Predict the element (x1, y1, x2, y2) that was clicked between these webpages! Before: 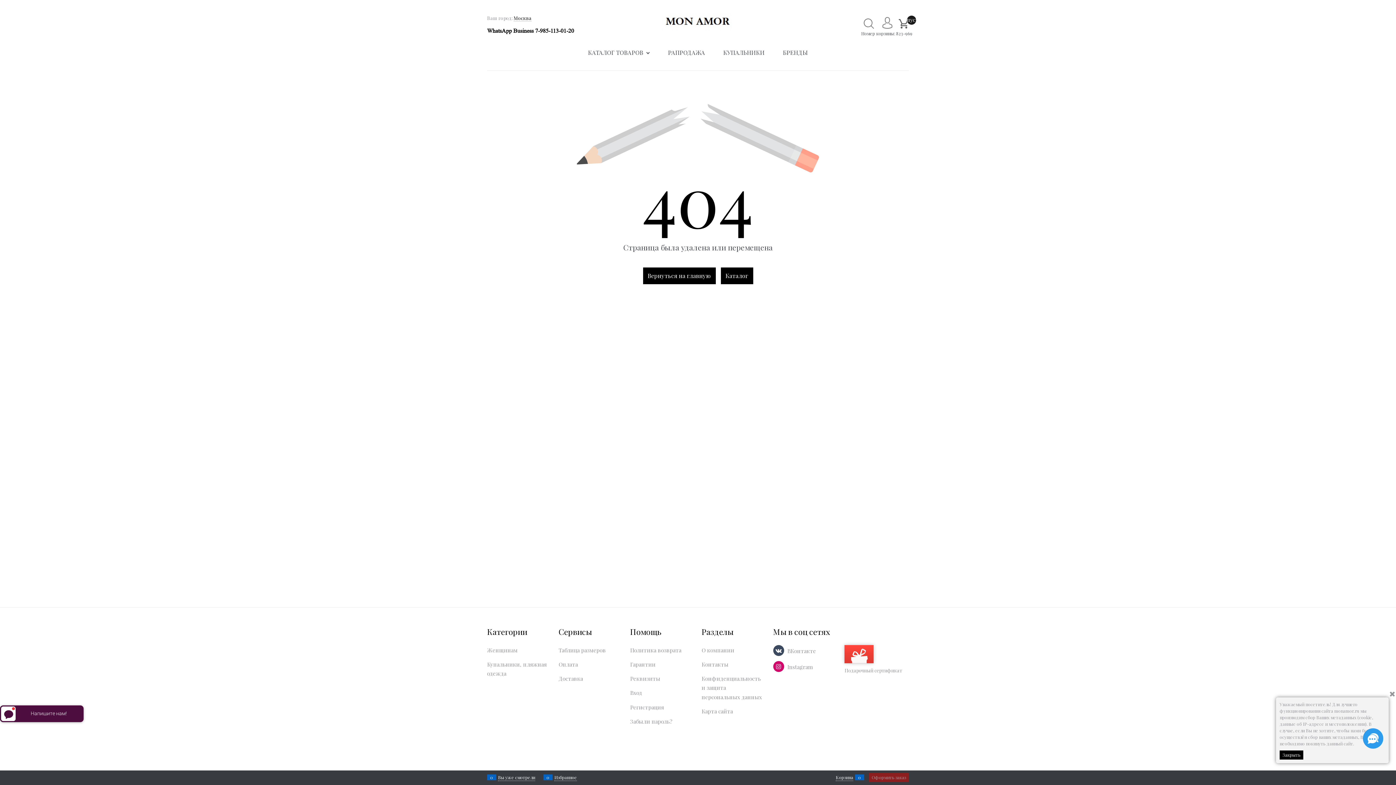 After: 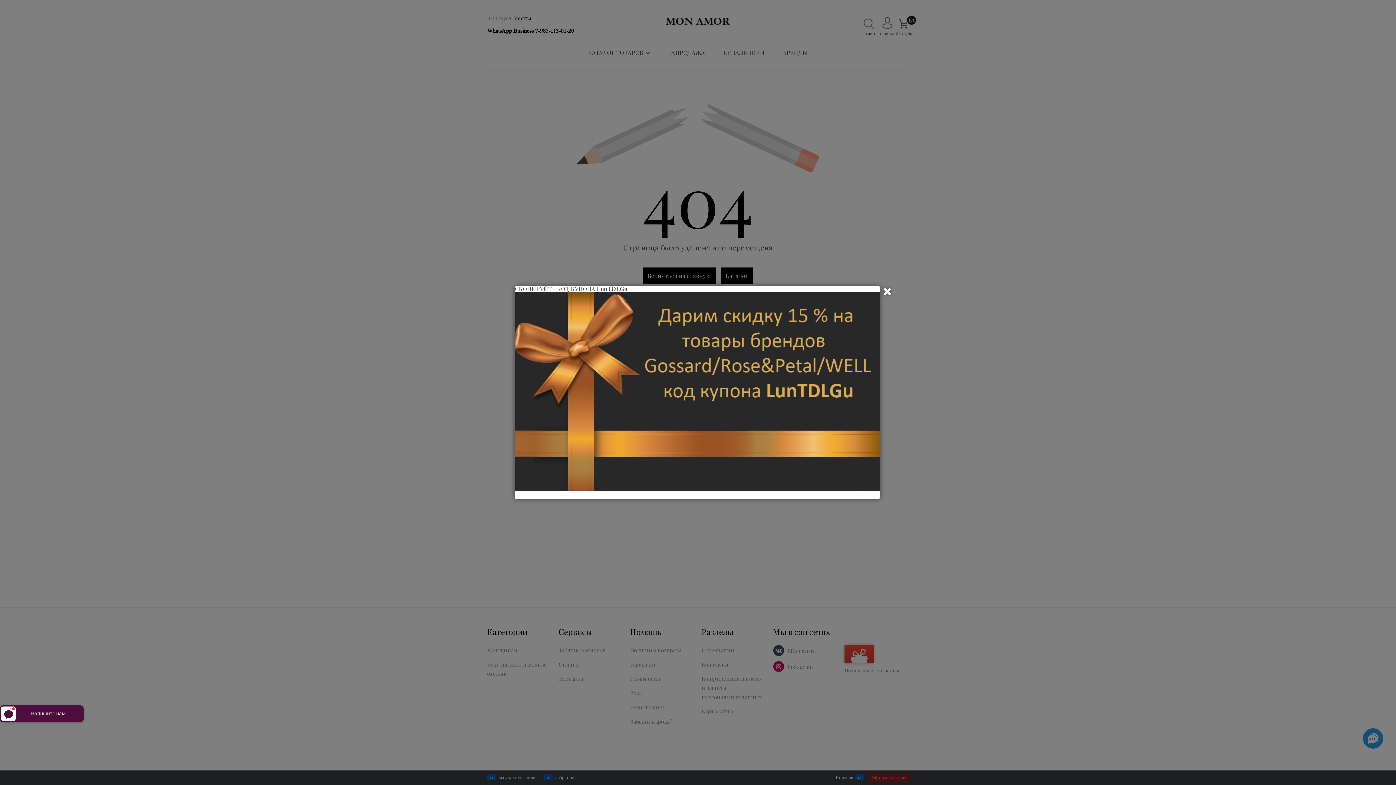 Action: bbox: (1389, 690, 1397, 697)